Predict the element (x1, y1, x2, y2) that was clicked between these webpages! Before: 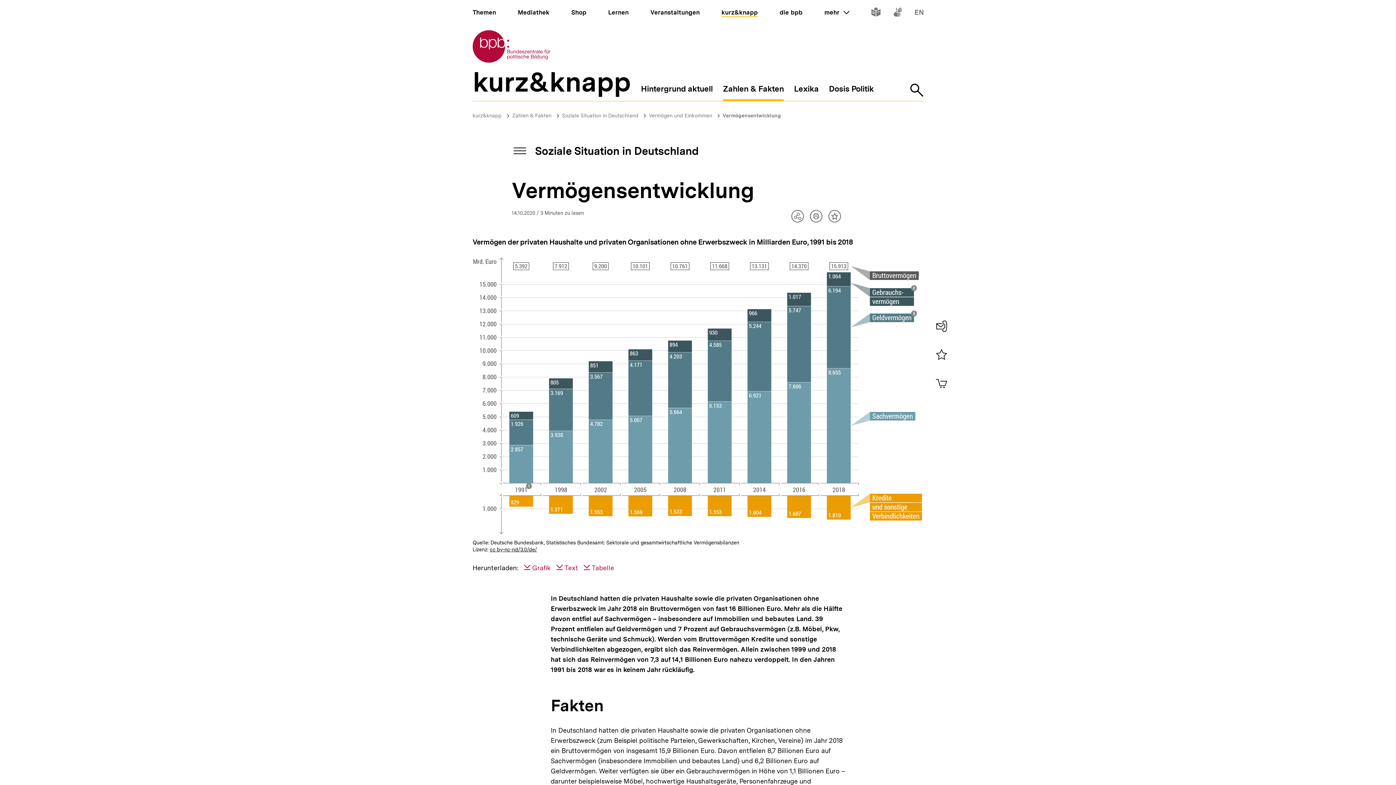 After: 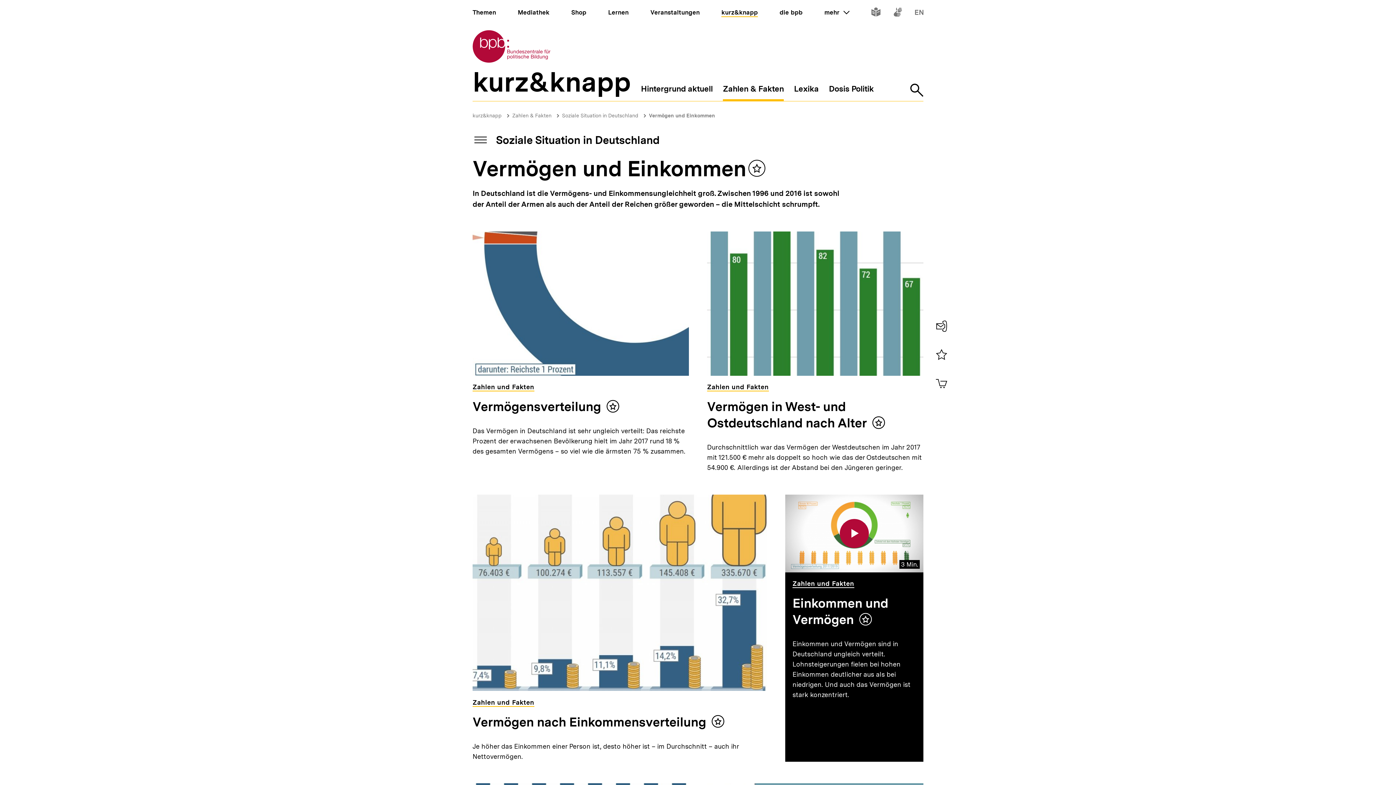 Action: bbox: (649, 112, 712, 118) label: Vermögen und Einkommen